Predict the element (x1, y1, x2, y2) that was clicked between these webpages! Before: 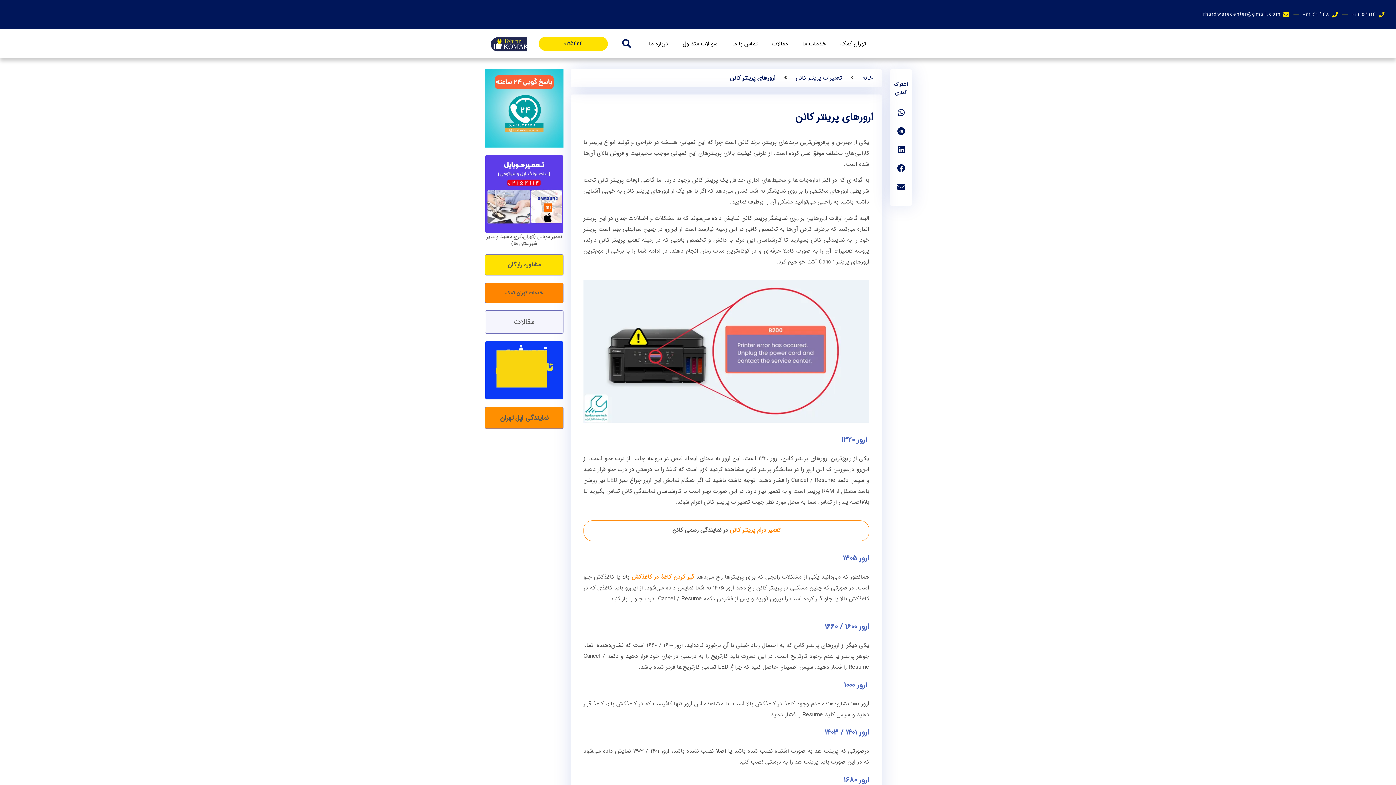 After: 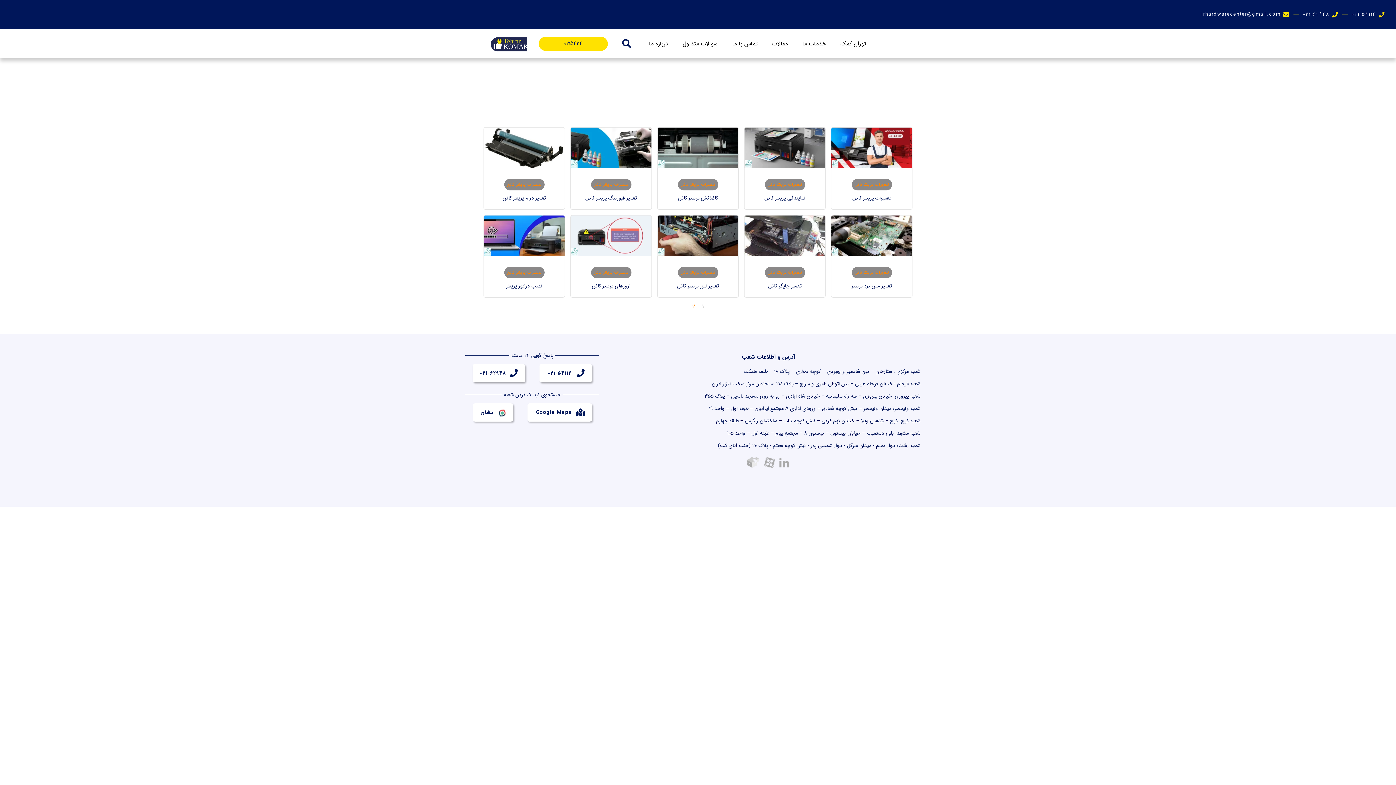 Action: bbox: (796, 72, 842, 83) label: تعمیرات پرینتر کانن